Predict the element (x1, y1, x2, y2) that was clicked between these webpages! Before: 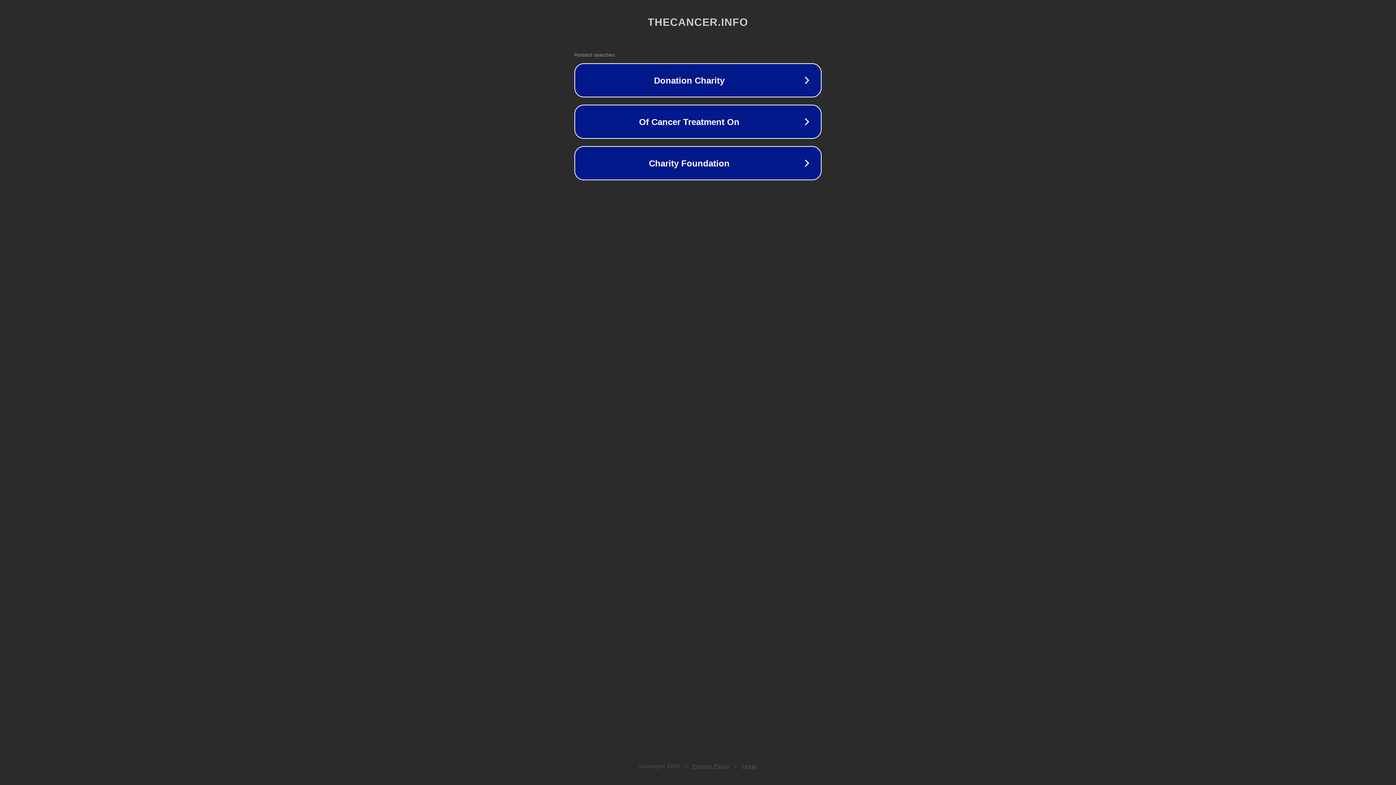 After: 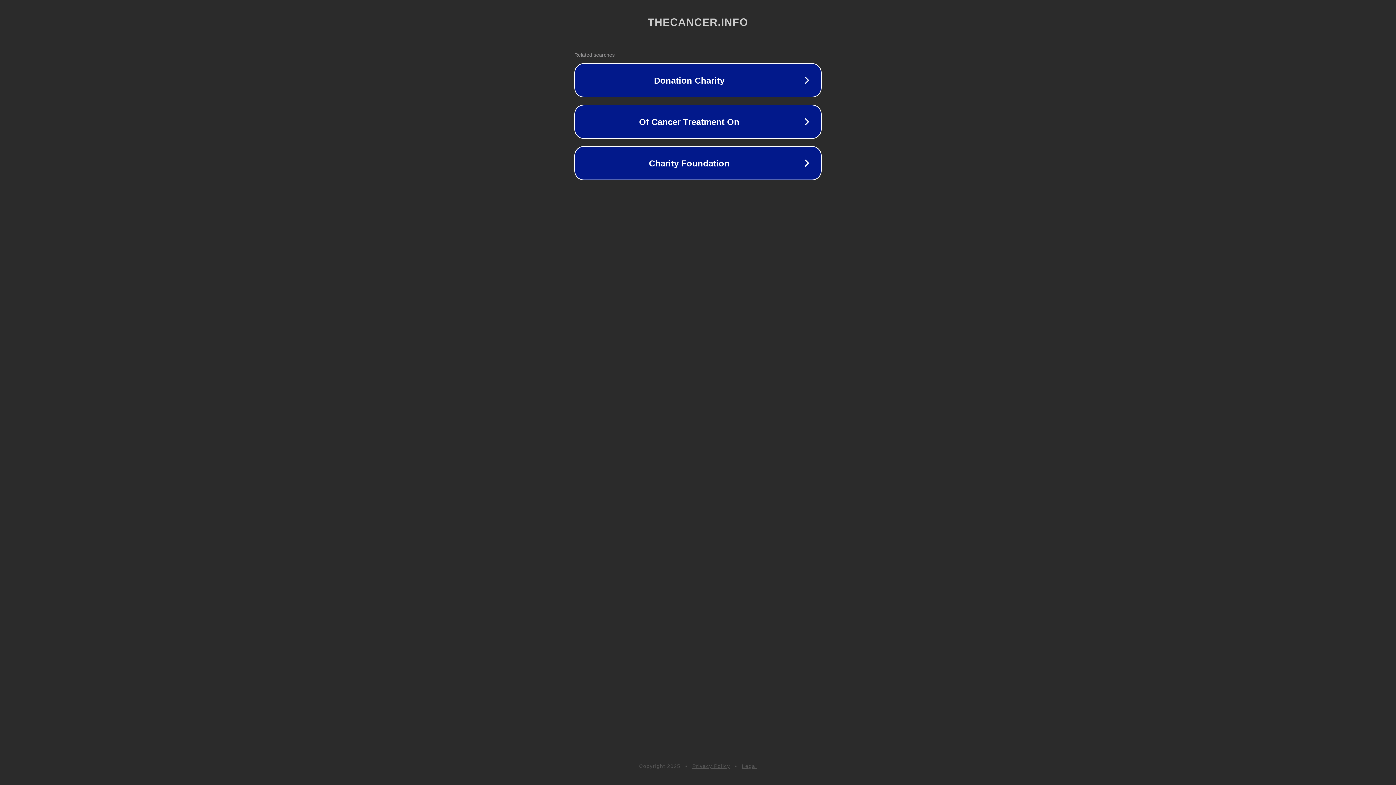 Action: bbox: (742, 763, 757, 769) label: Legal